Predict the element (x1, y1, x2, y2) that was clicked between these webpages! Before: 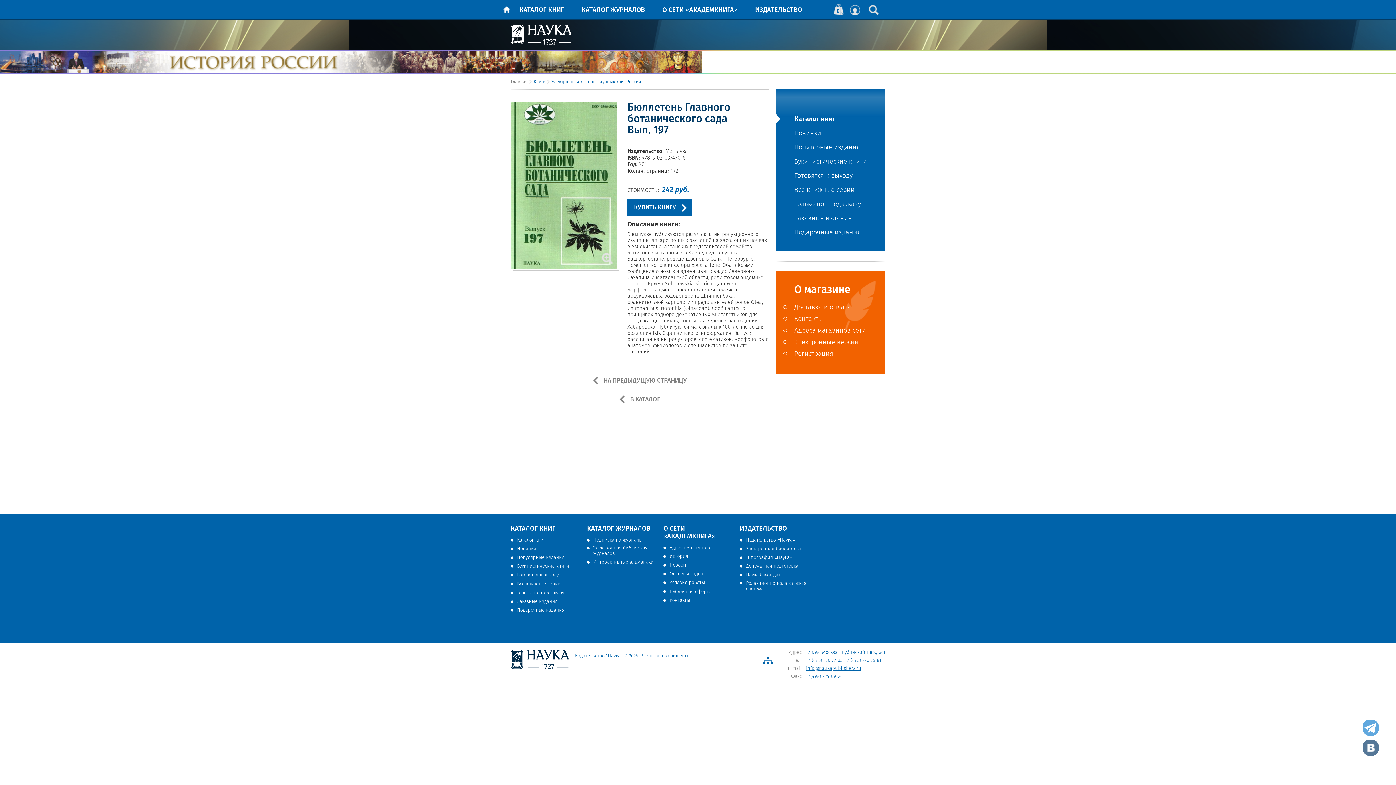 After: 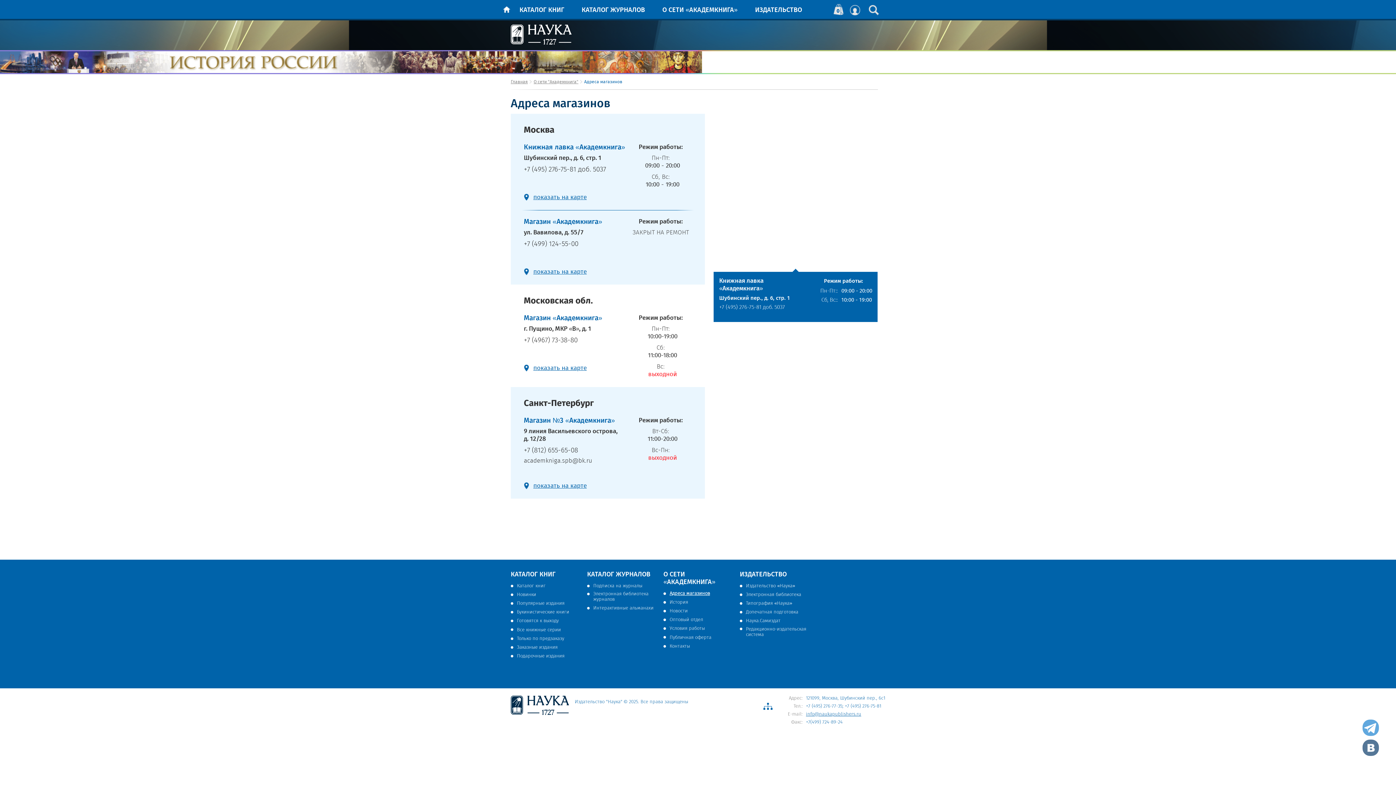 Action: label: Адреса магазинов сети bbox: (783, 326, 866, 335)